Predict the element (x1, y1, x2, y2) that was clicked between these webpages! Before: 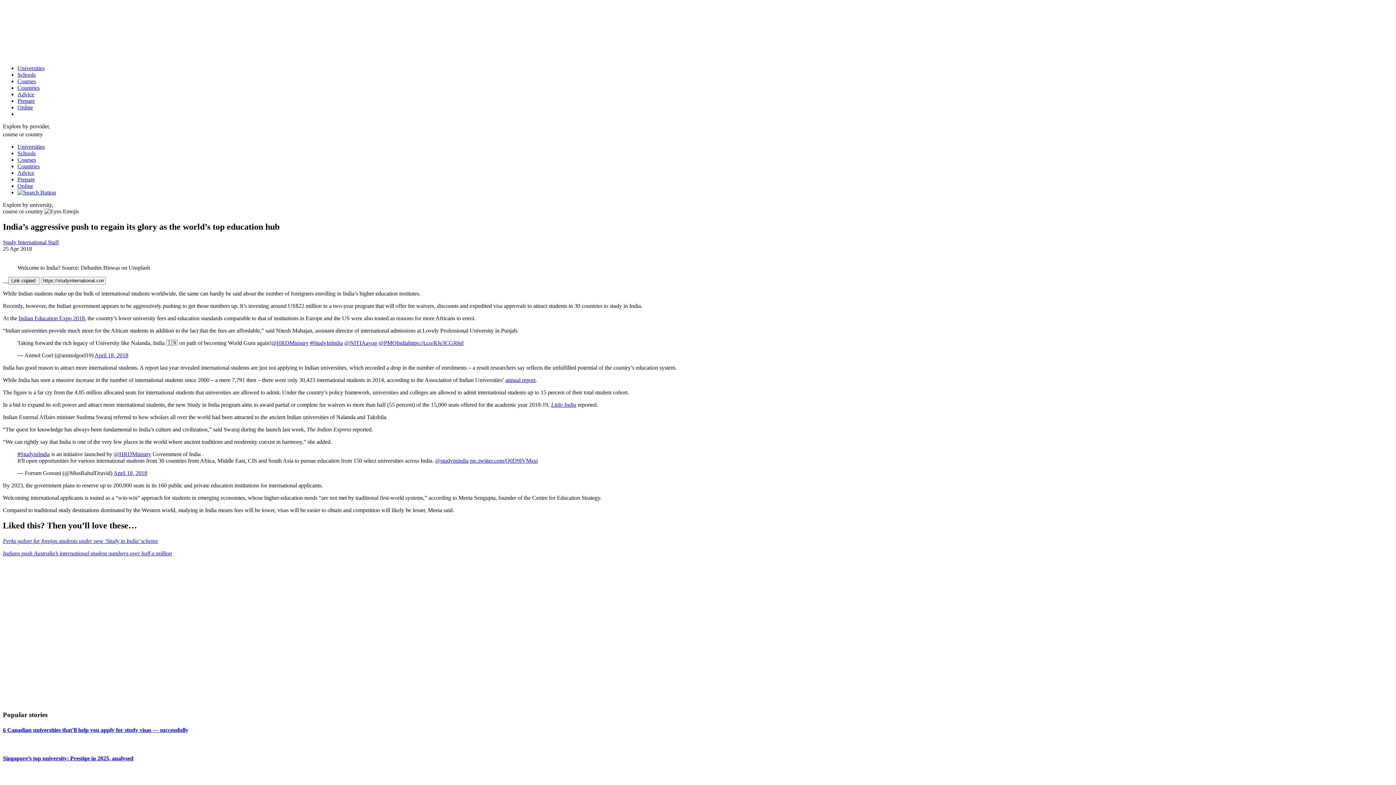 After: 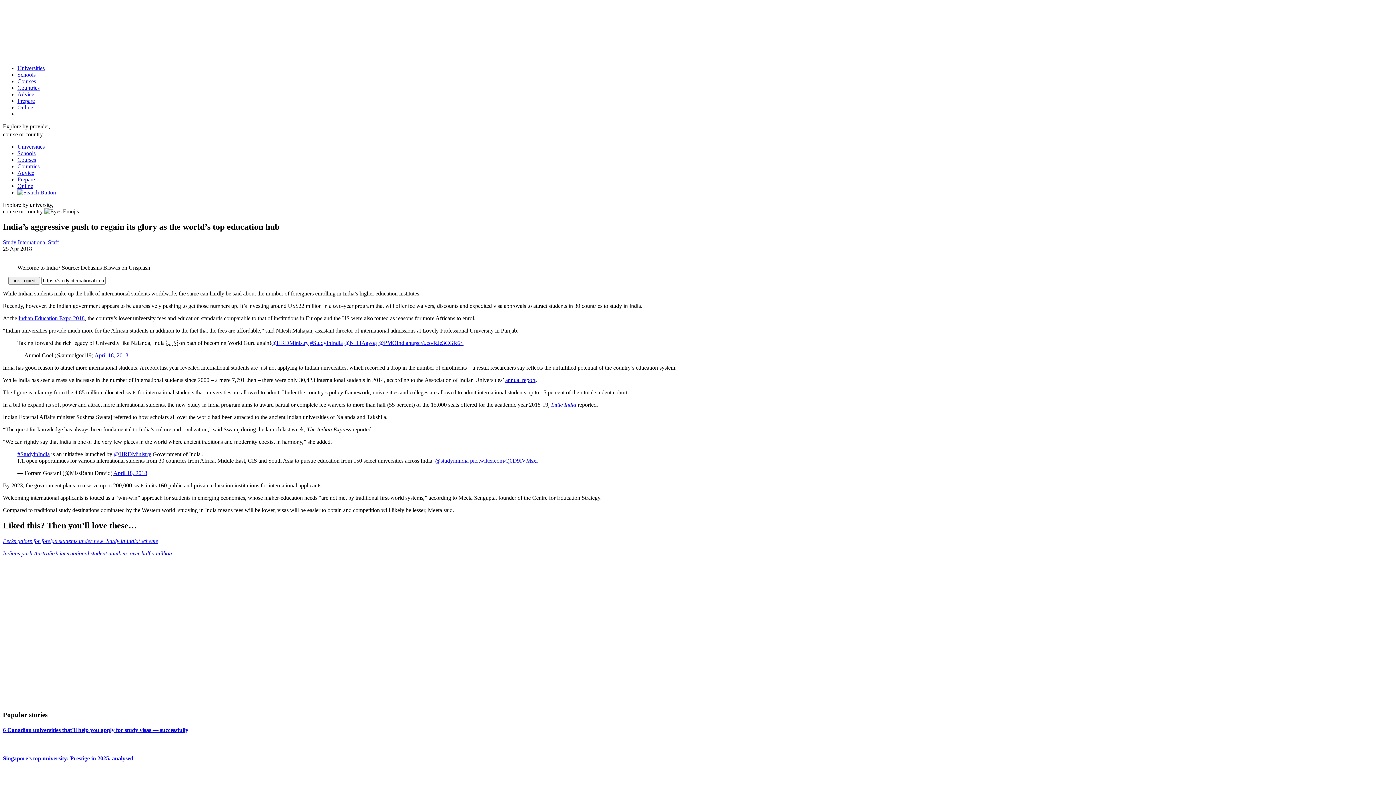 Action: label: #StudyinIndia bbox: (17, 451, 49, 457)